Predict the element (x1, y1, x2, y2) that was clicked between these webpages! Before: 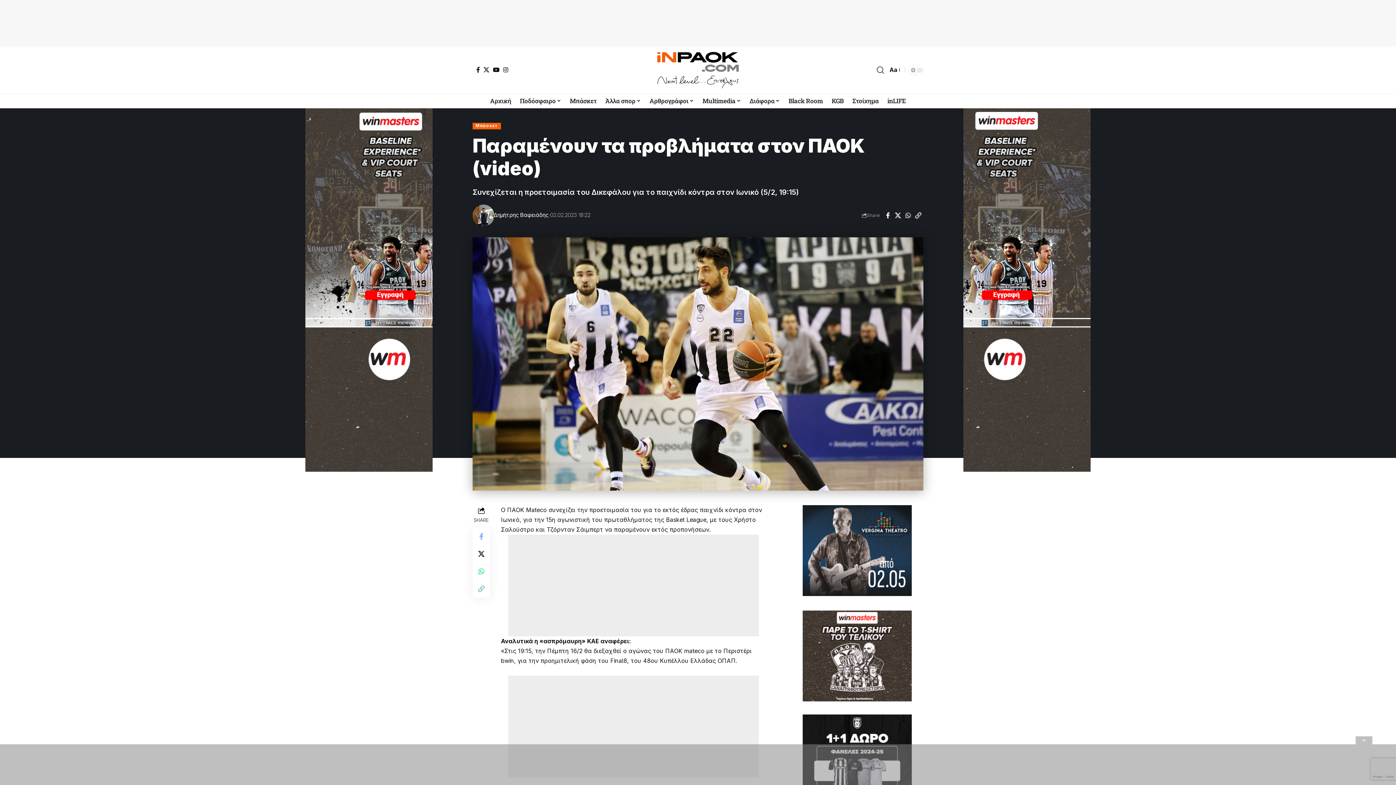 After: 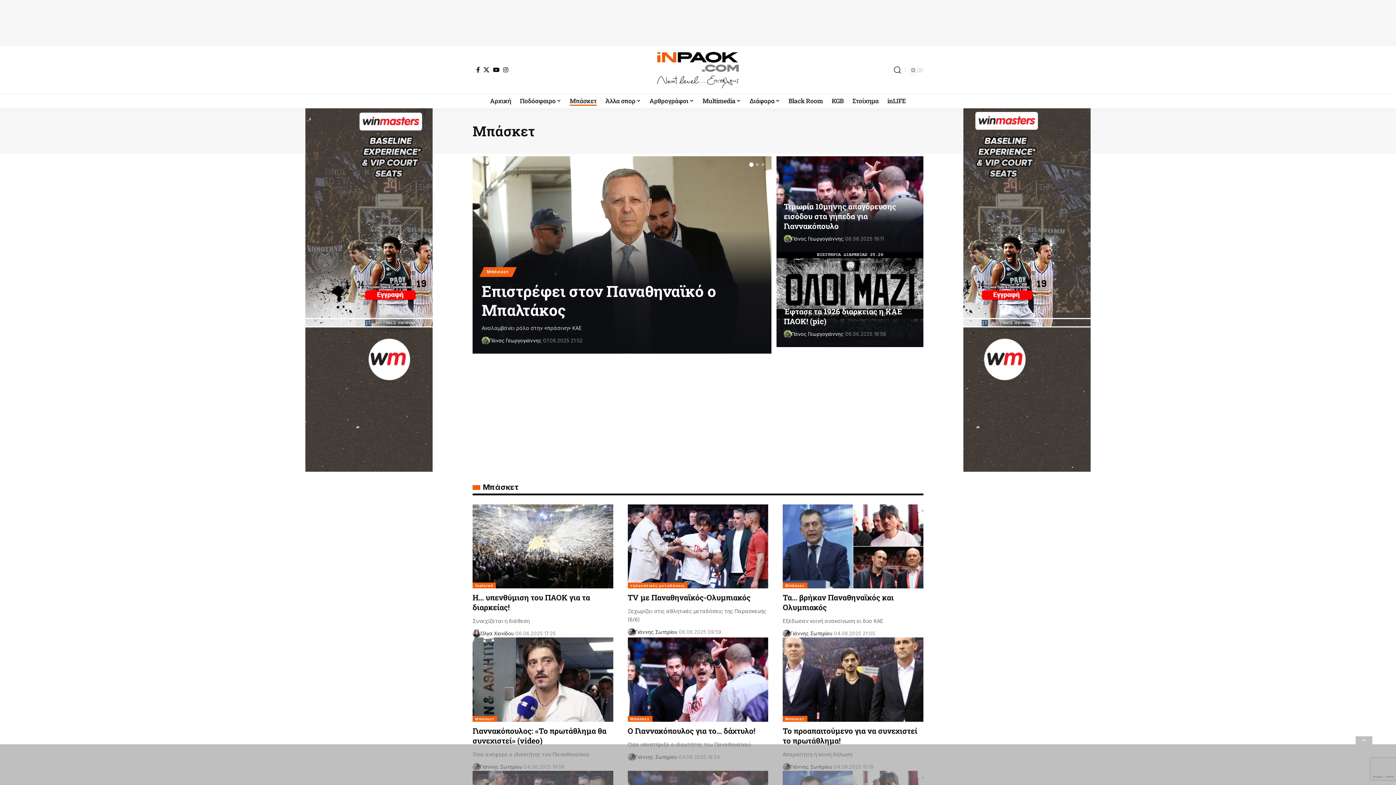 Action: bbox: (565, 93, 601, 108) label: Μπάσκετ